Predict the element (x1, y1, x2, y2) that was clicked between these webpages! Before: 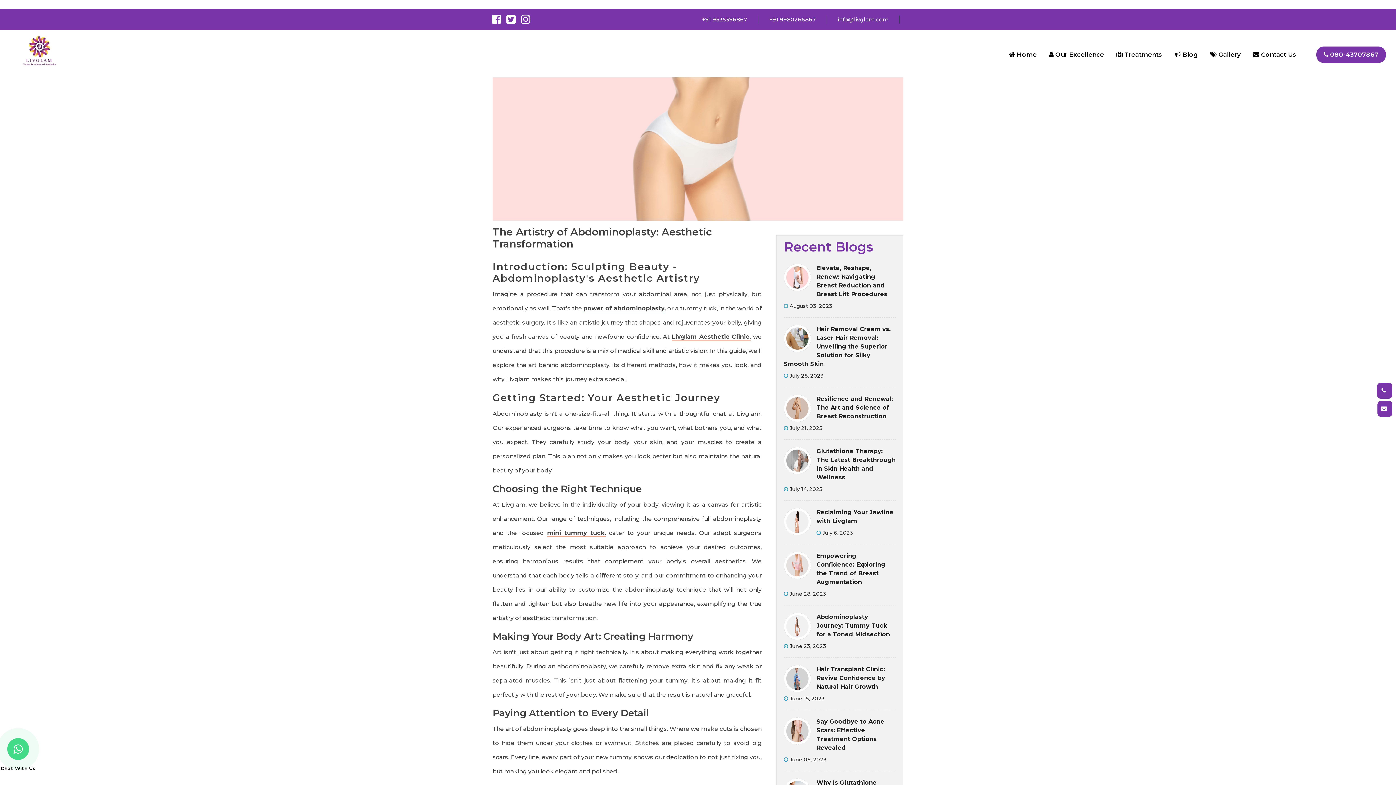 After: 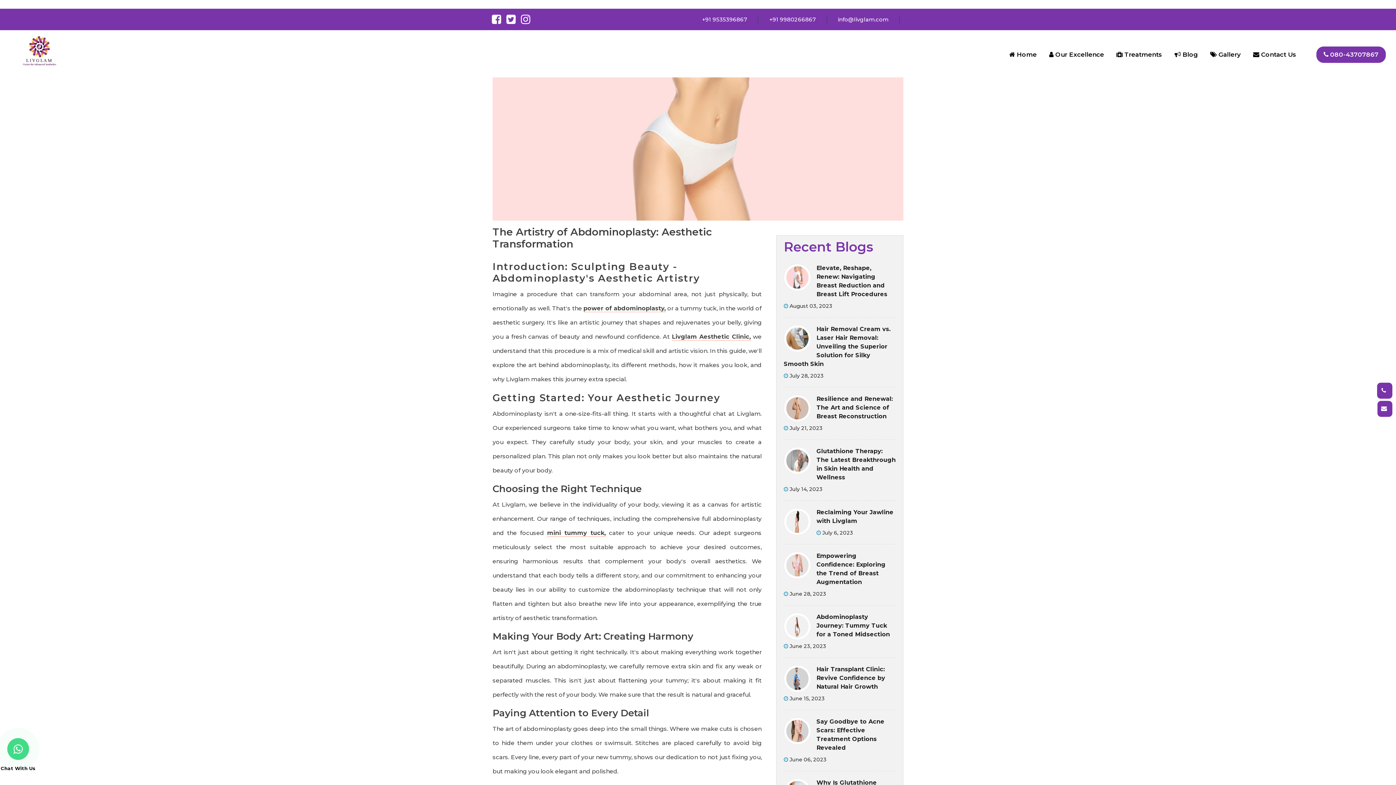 Action: bbox: (769, 15, 816, 22) label: +91 9980266867